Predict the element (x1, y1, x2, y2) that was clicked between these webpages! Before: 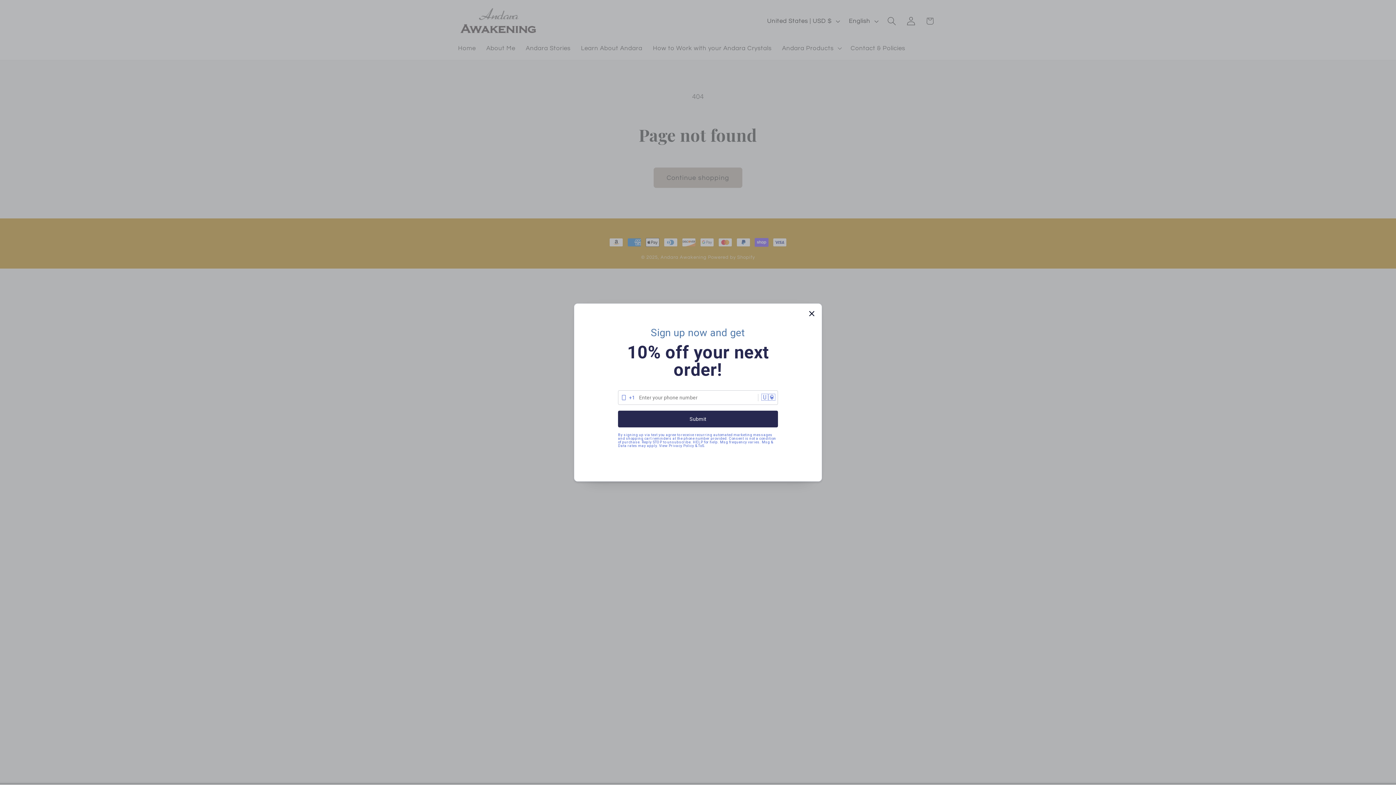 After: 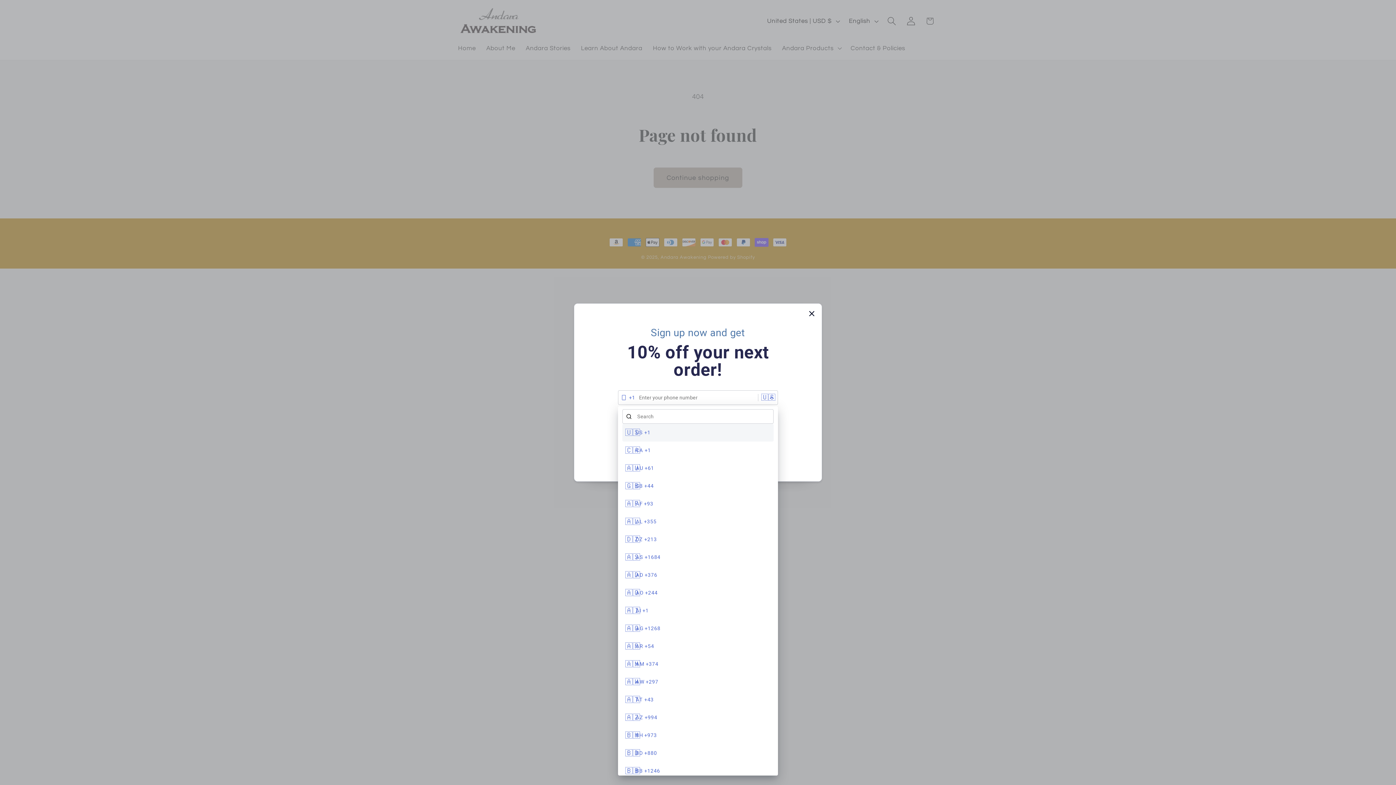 Action: label: 🇺🇸 bbox: (758, 394, 776, 401)